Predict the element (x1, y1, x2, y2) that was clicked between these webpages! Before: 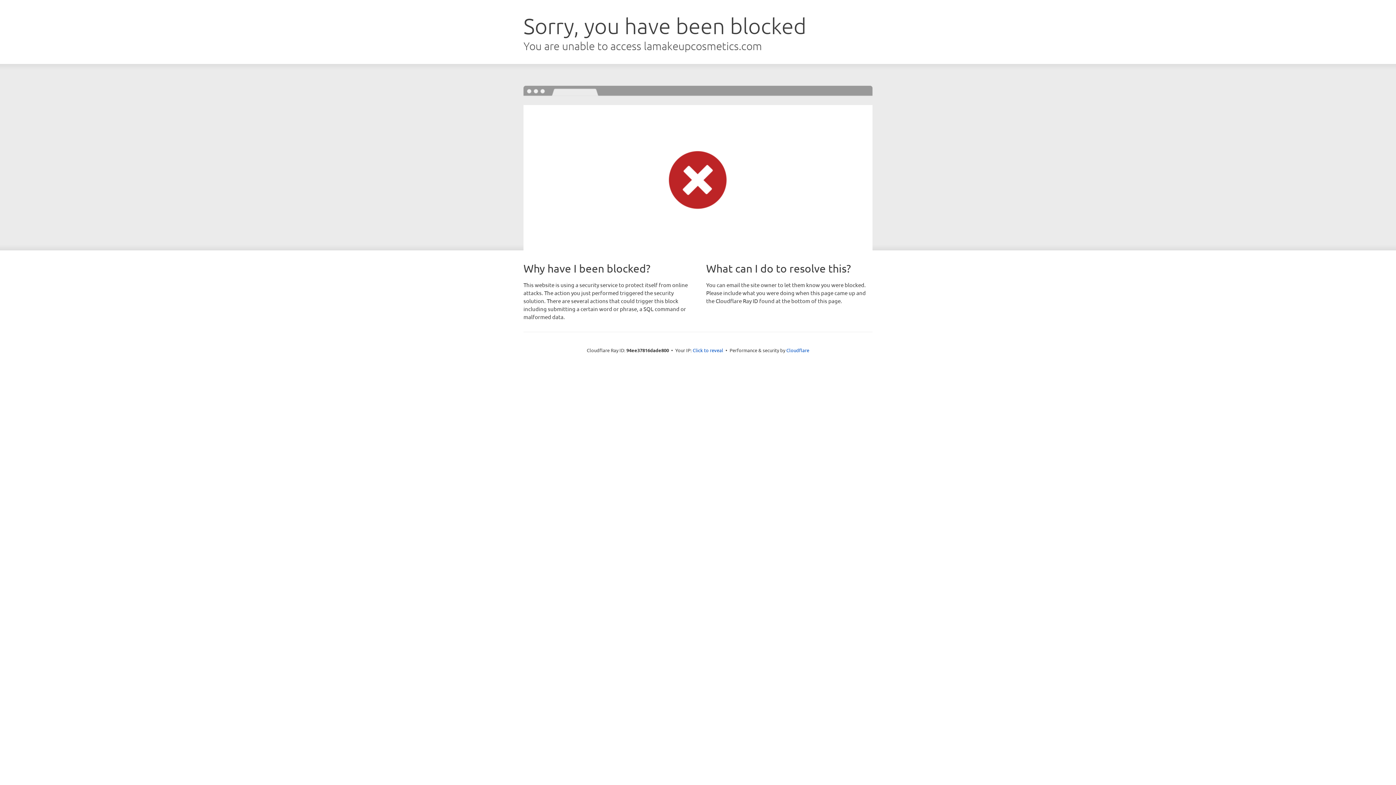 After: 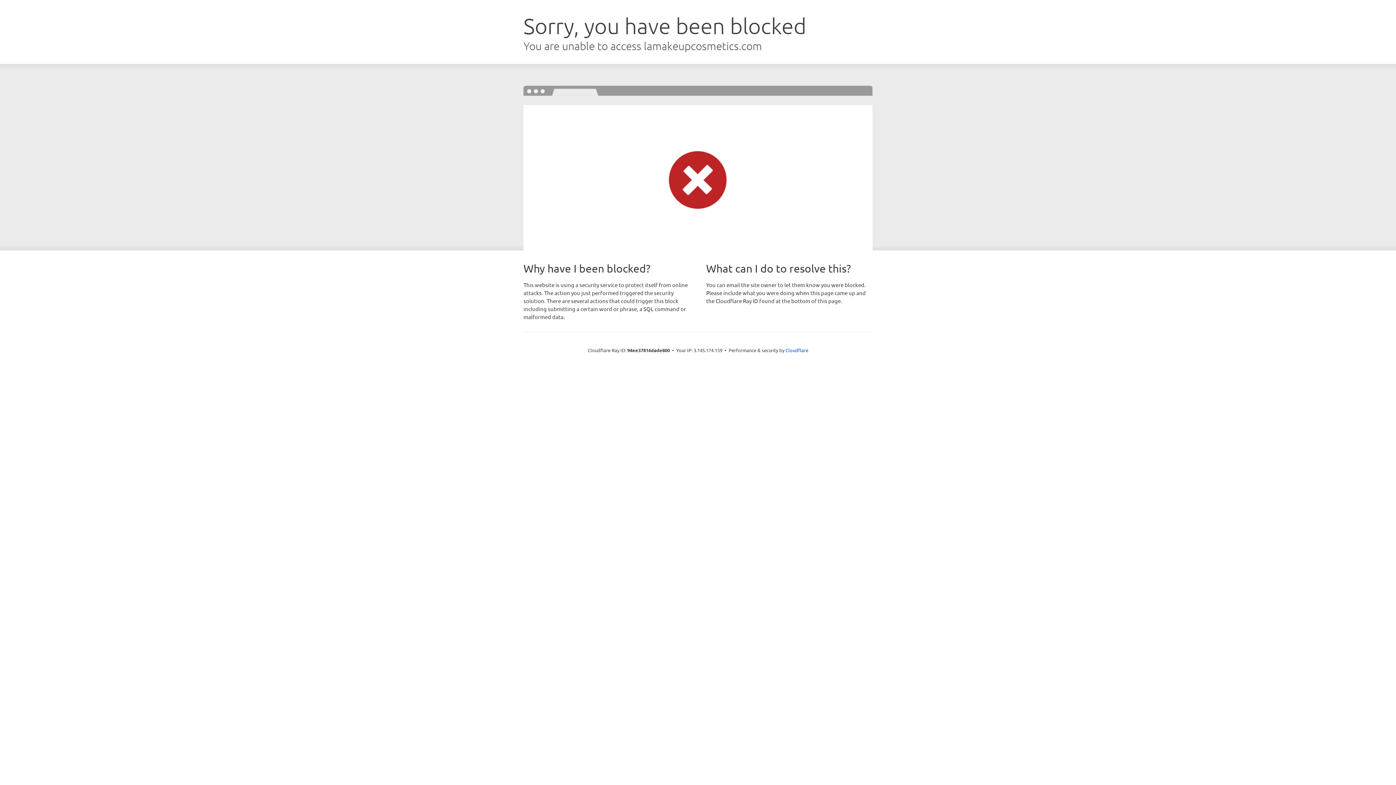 Action: bbox: (692, 346, 723, 353) label: Click to reveal